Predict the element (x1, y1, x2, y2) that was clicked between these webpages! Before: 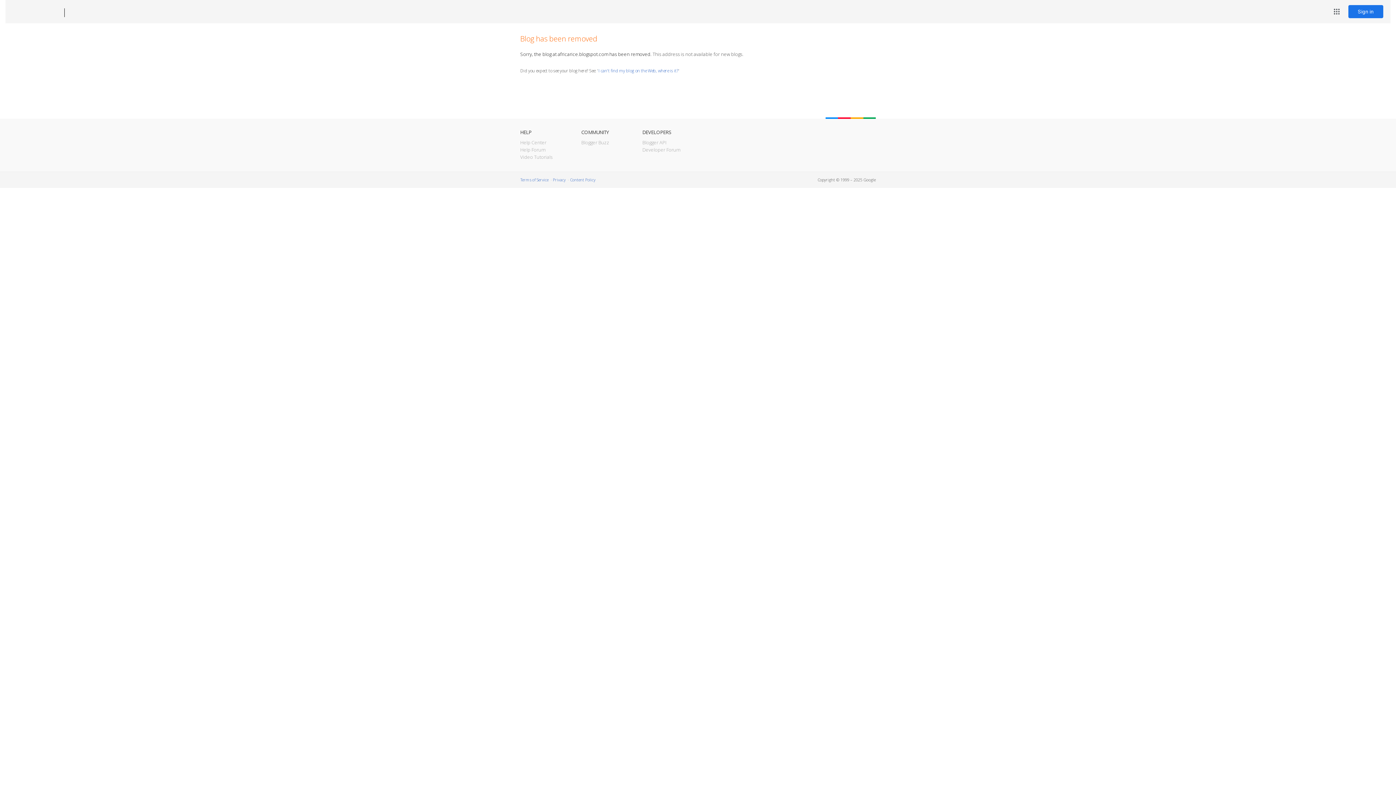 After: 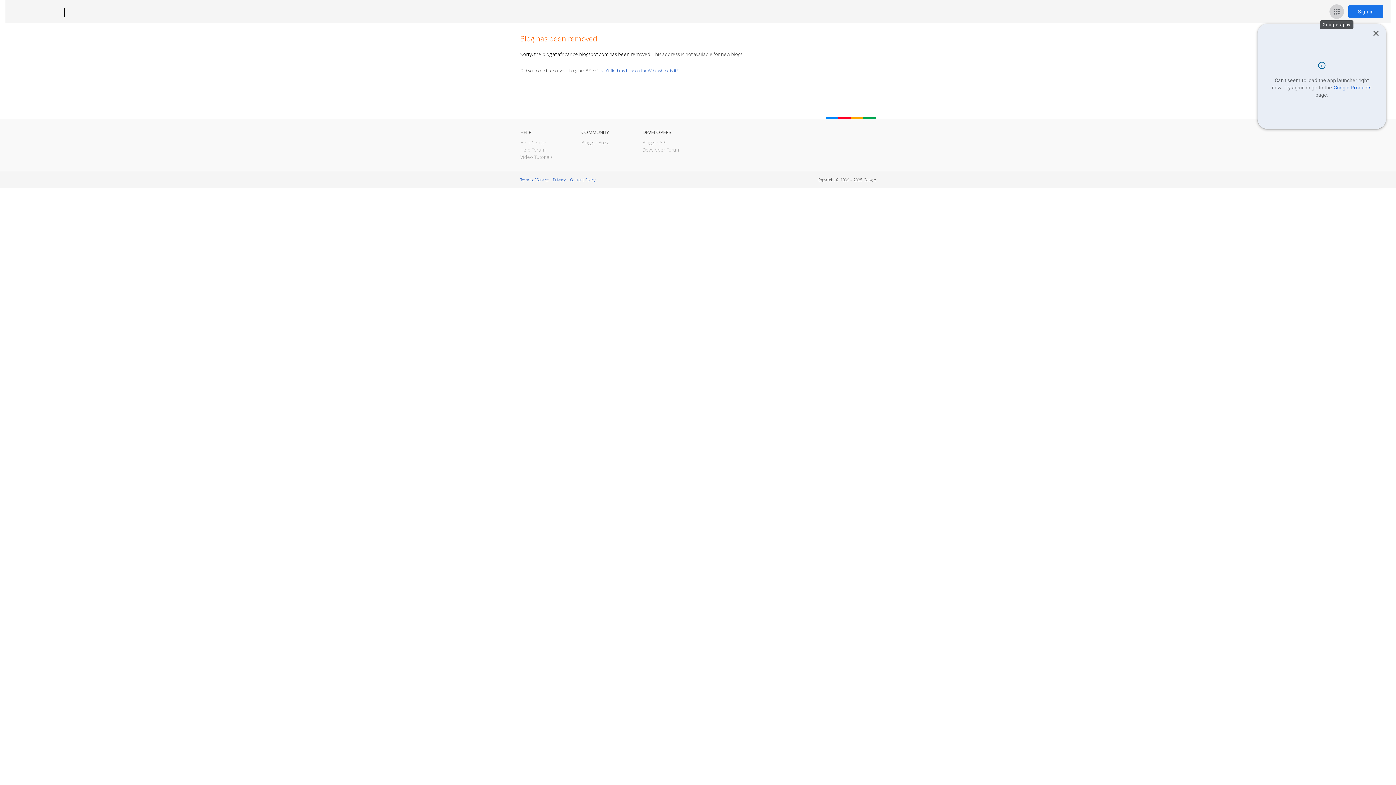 Action: bbox: (1329, 4, 1344, 18) label: Google apps